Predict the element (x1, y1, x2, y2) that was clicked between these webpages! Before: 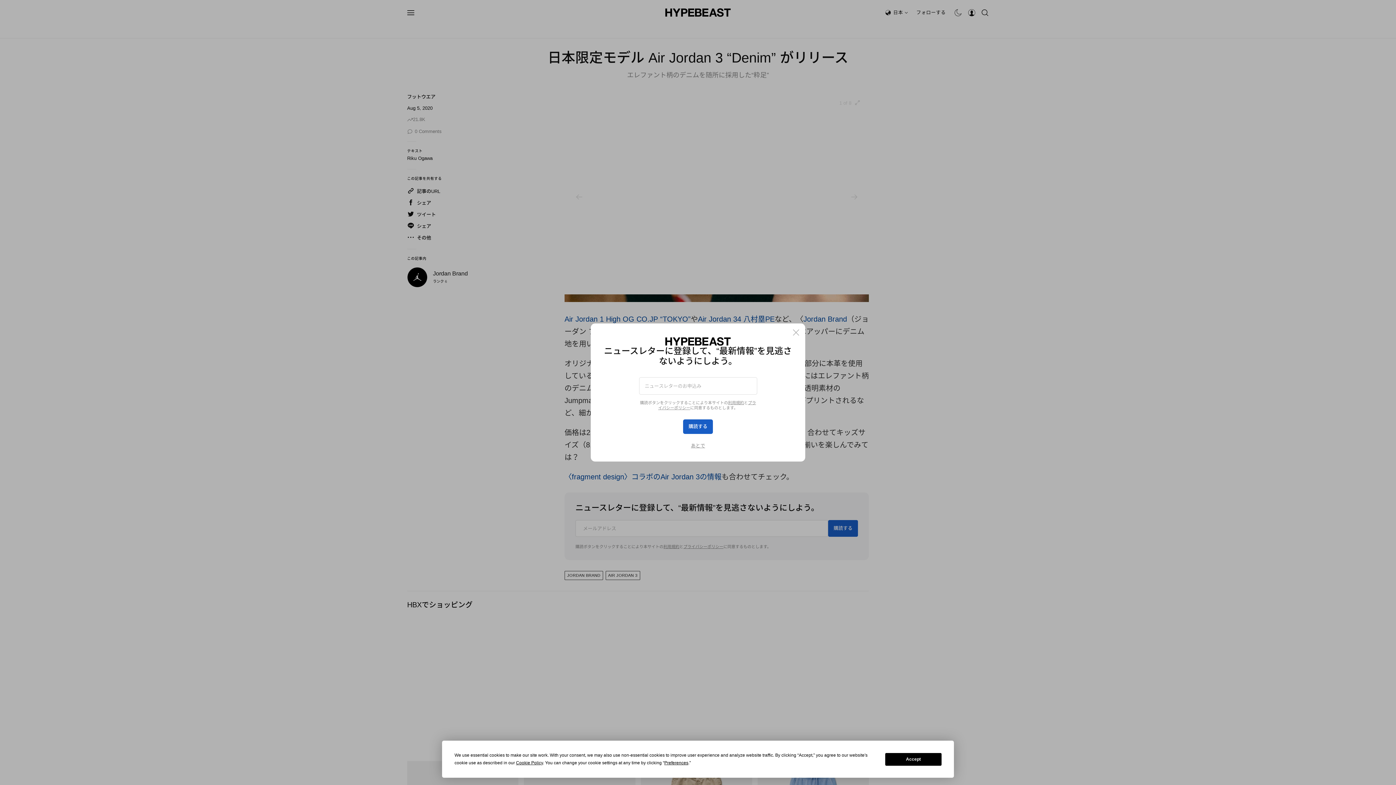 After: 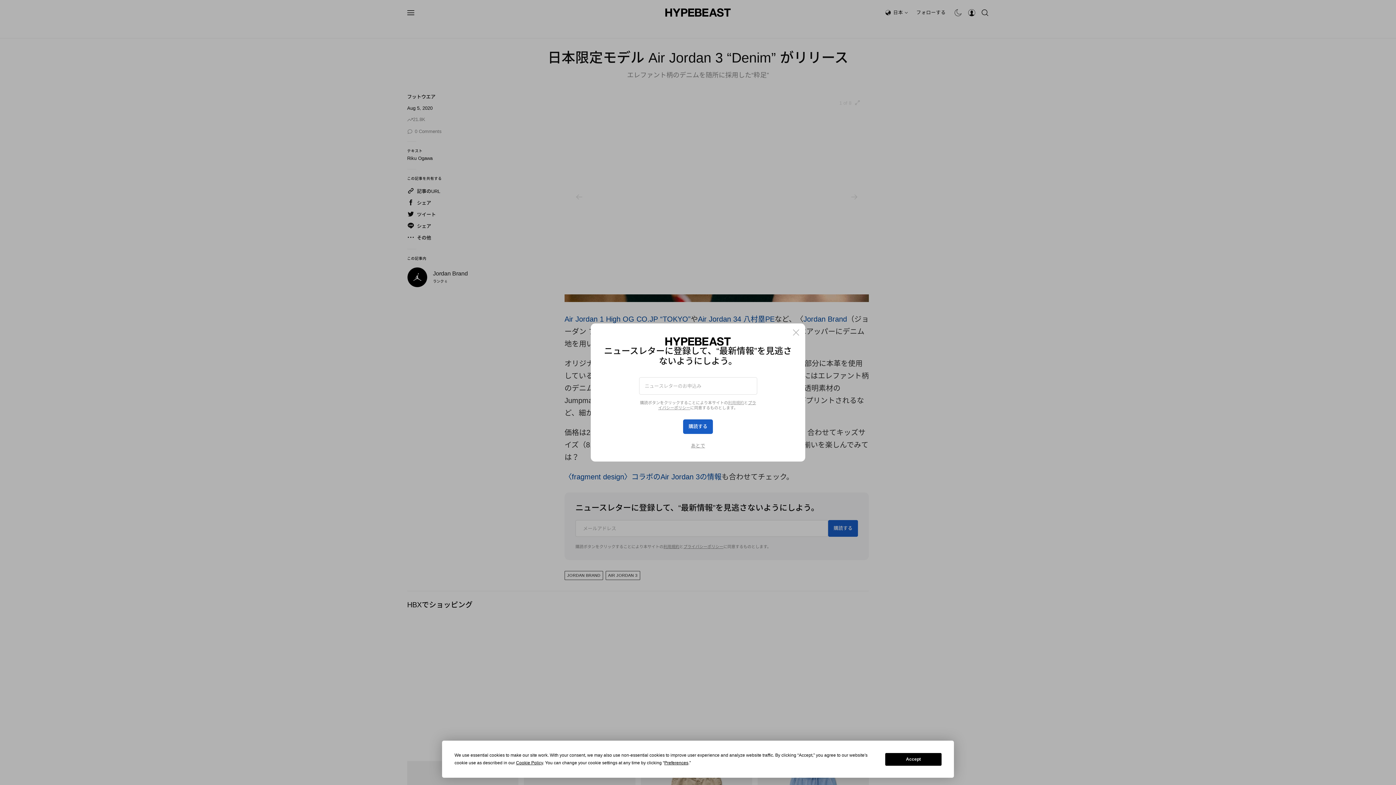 Action: bbox: (728, 400, 744, 405) label: 利用規約